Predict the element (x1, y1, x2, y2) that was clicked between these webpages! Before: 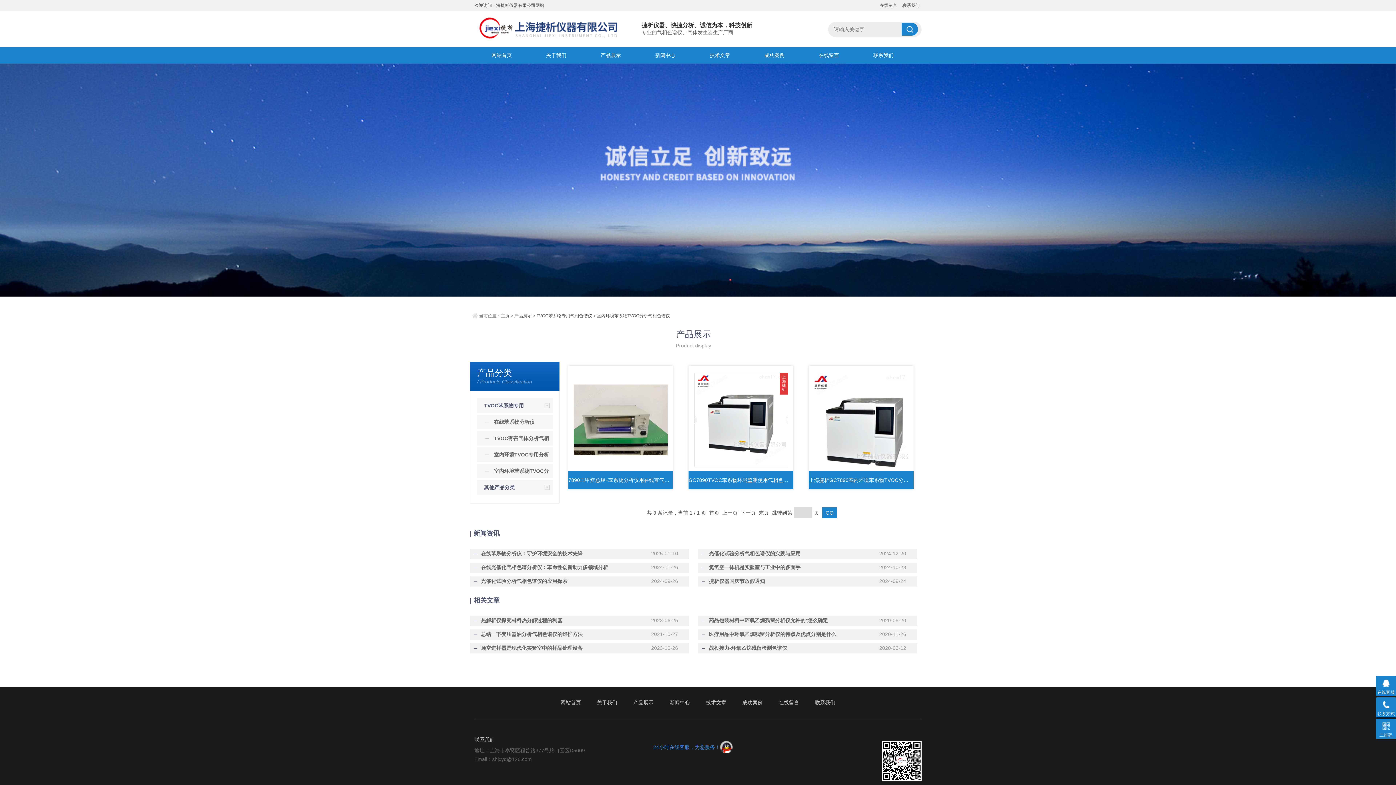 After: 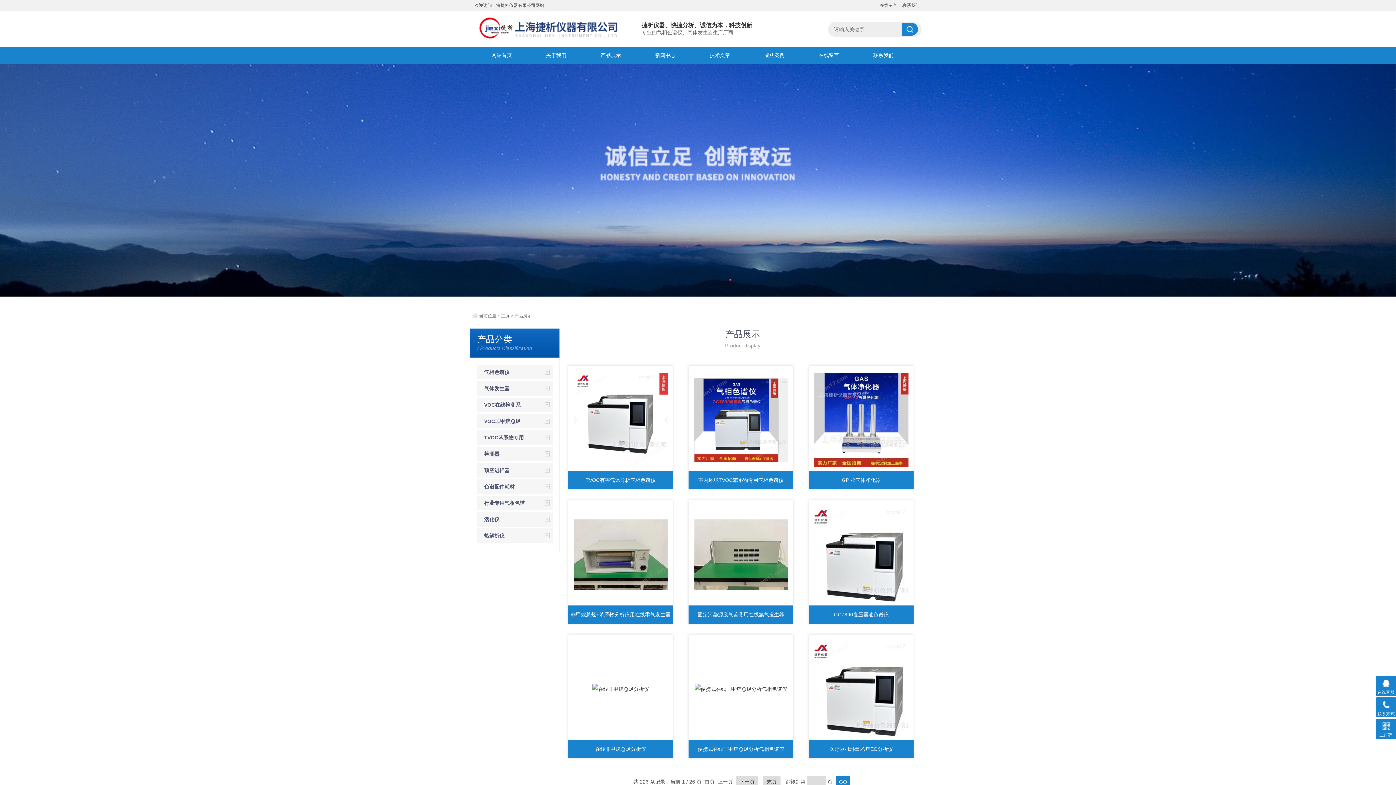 Action: bbox: (484, 480, 525, 494) label: 其他产品分类